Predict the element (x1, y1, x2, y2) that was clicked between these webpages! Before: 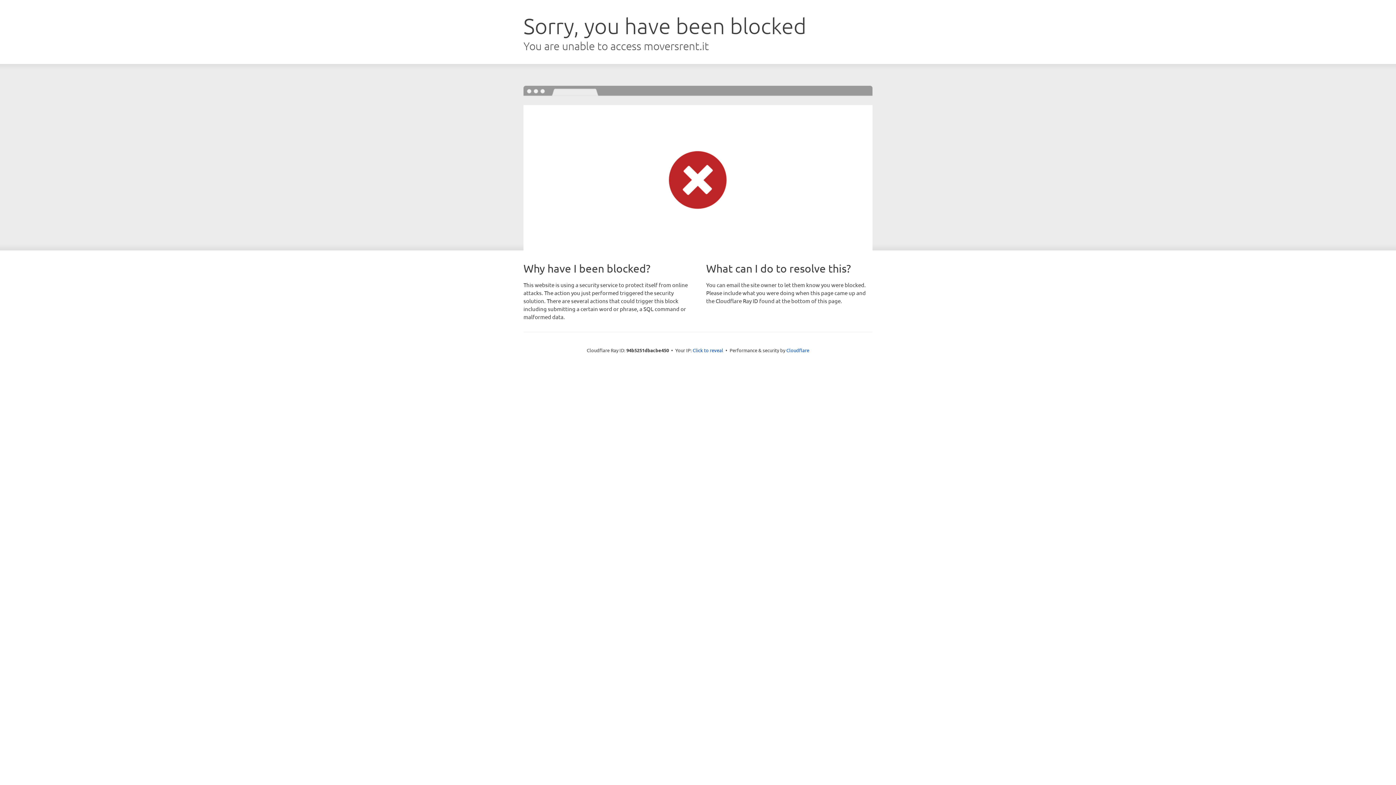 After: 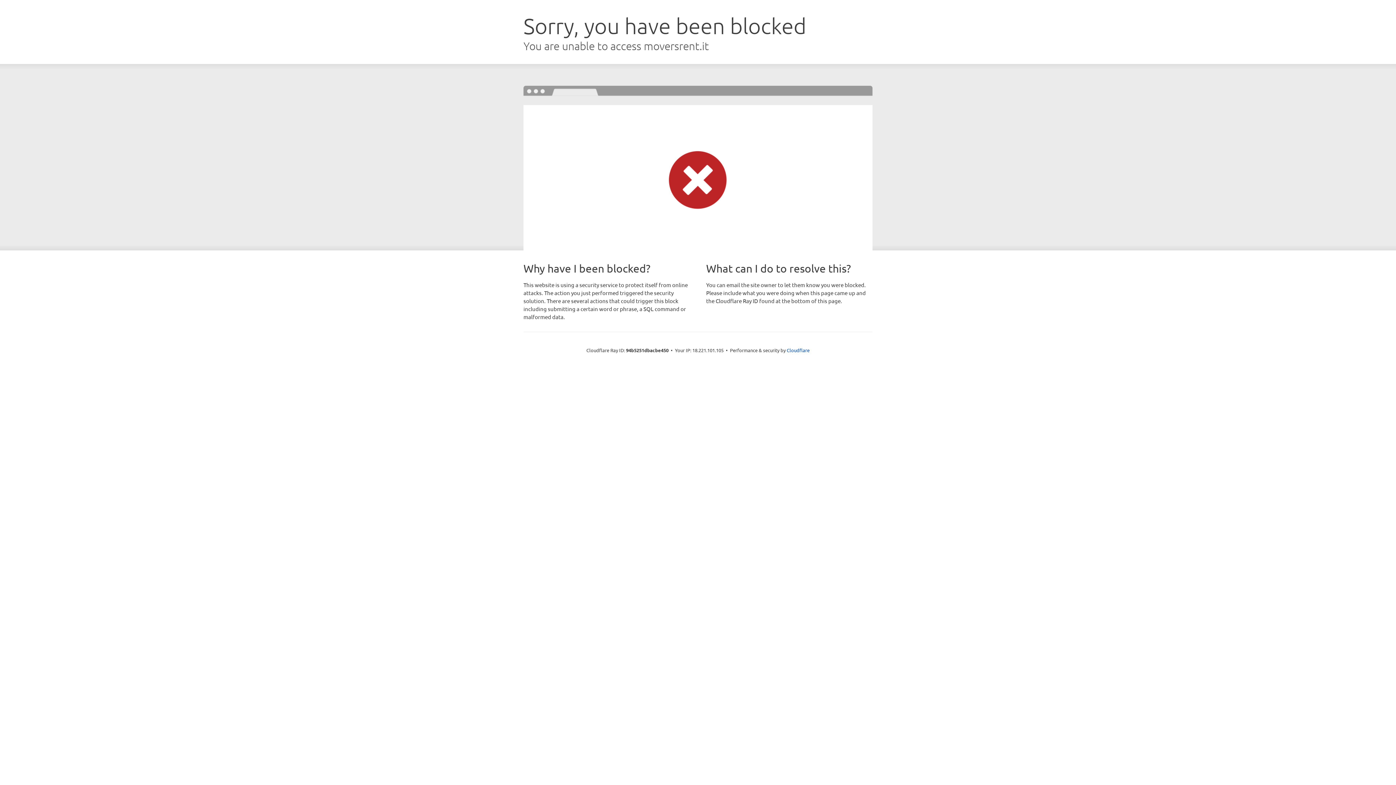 Action: bbox: (692, 346, 723, 353) label: Click to reveal